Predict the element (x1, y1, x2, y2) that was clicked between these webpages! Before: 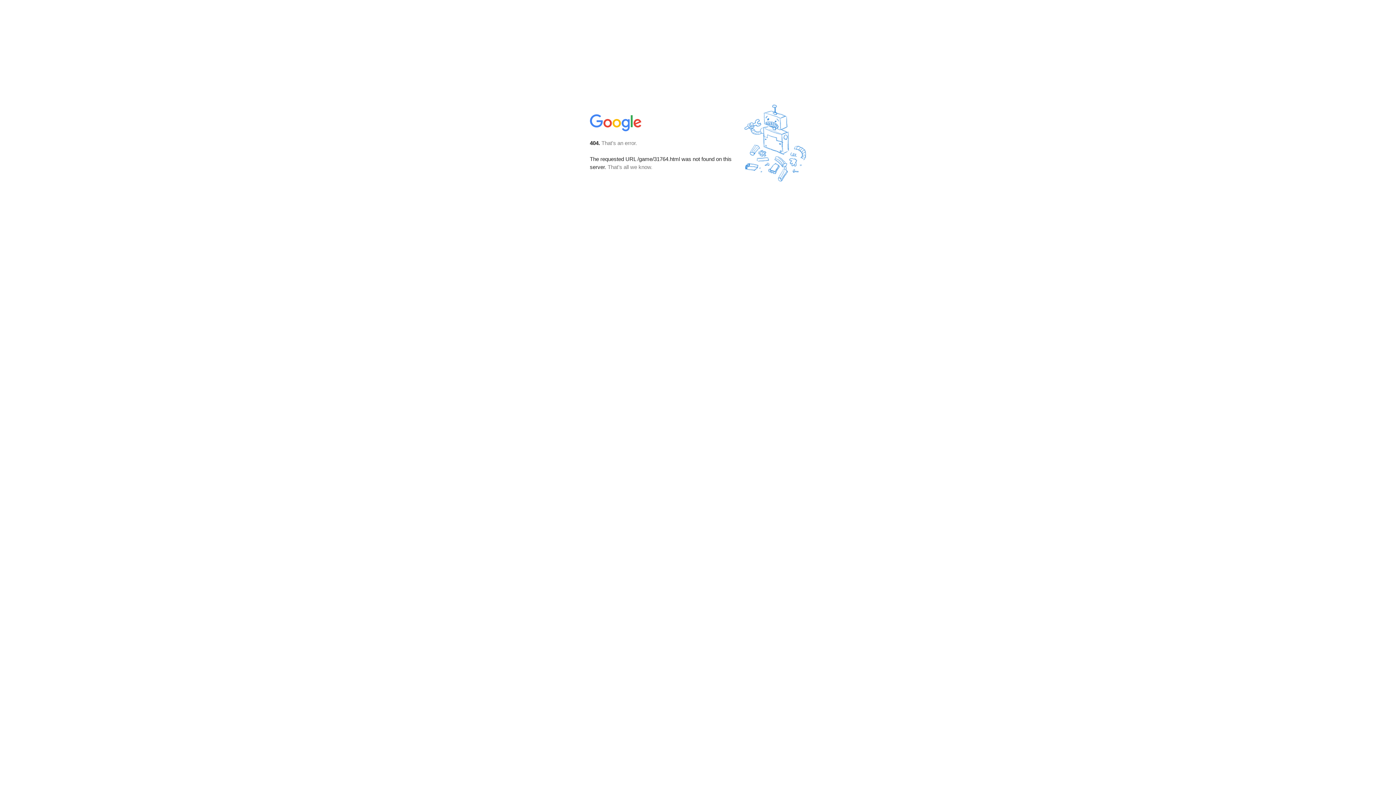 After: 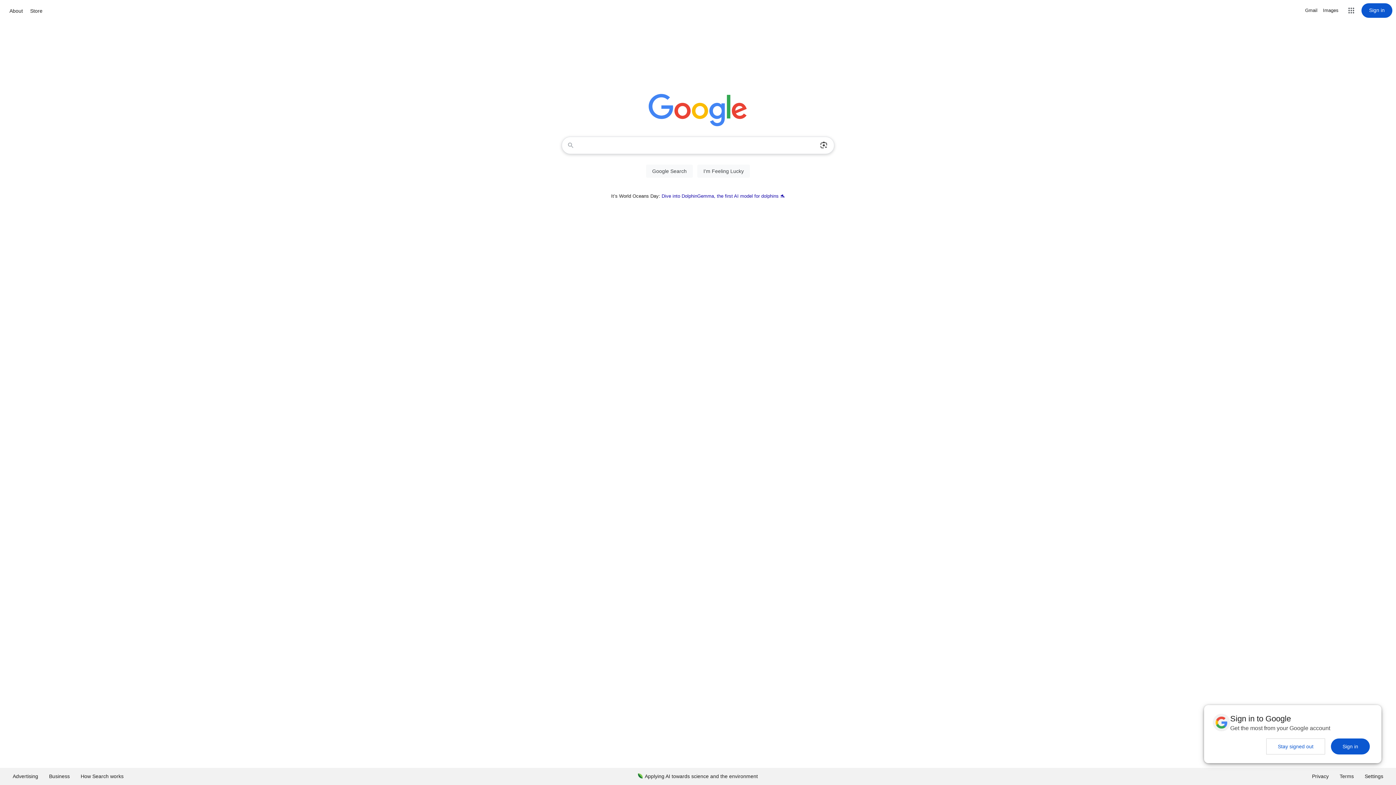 Action: bbox: (590, 127, 642, 134)